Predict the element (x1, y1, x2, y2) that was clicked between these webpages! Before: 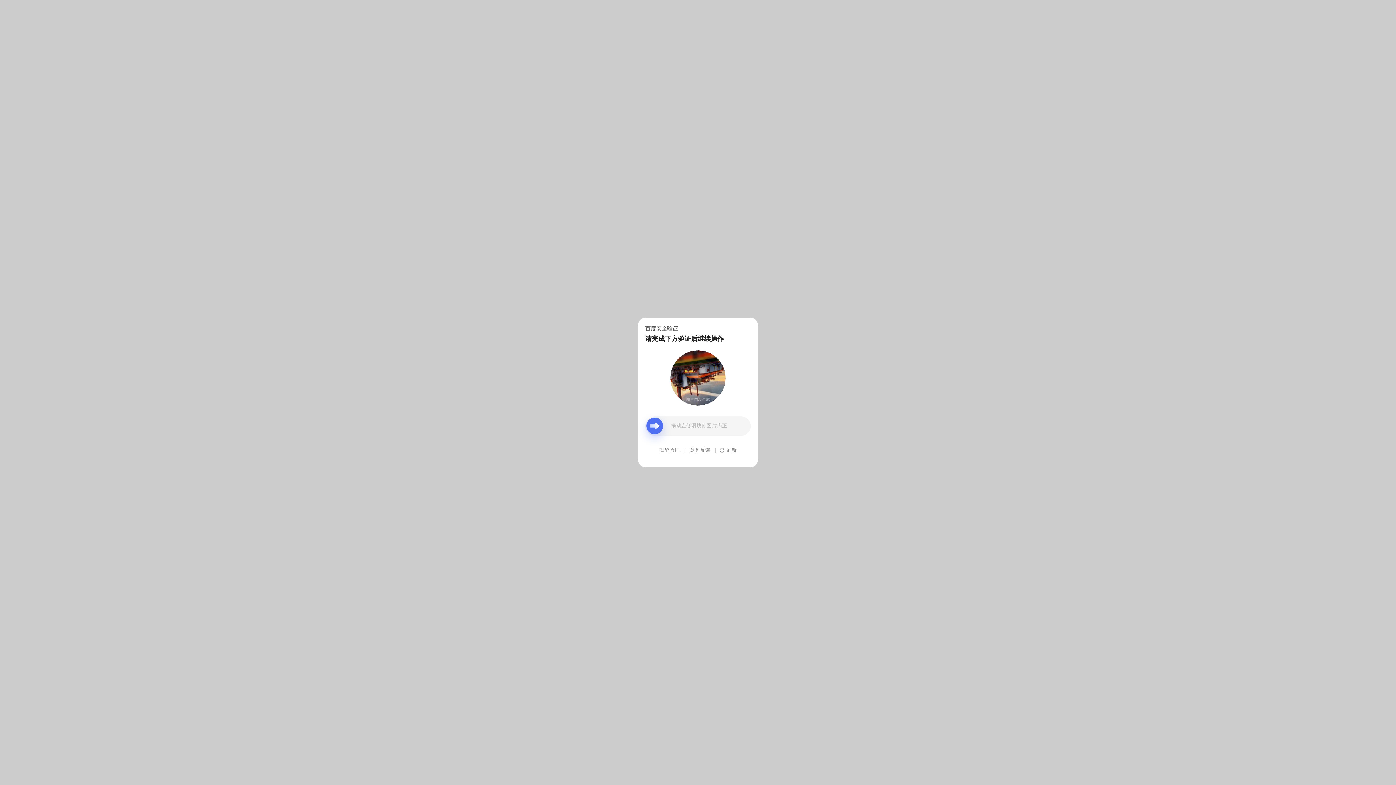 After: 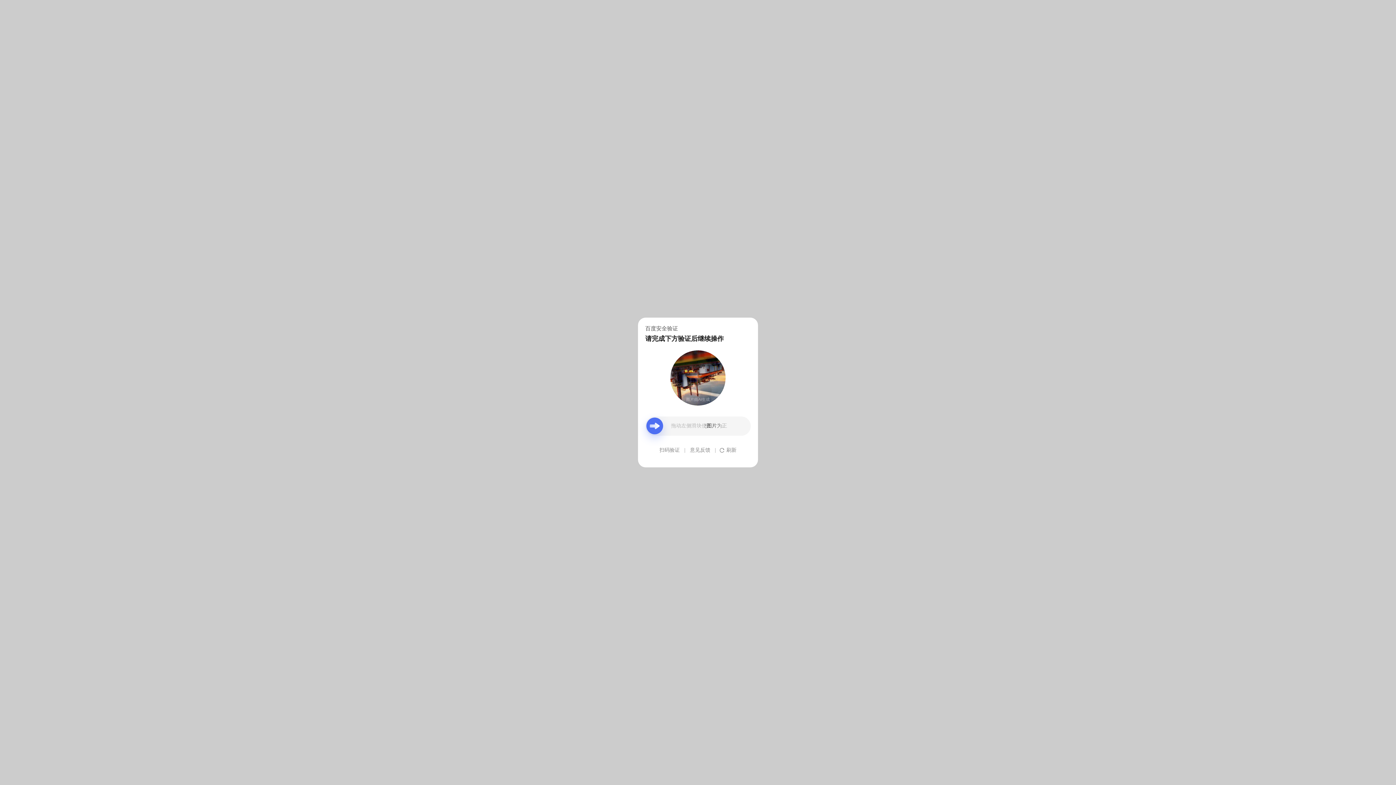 Action: label: 意见反馈 bbox: (690, 439, 710, 461)